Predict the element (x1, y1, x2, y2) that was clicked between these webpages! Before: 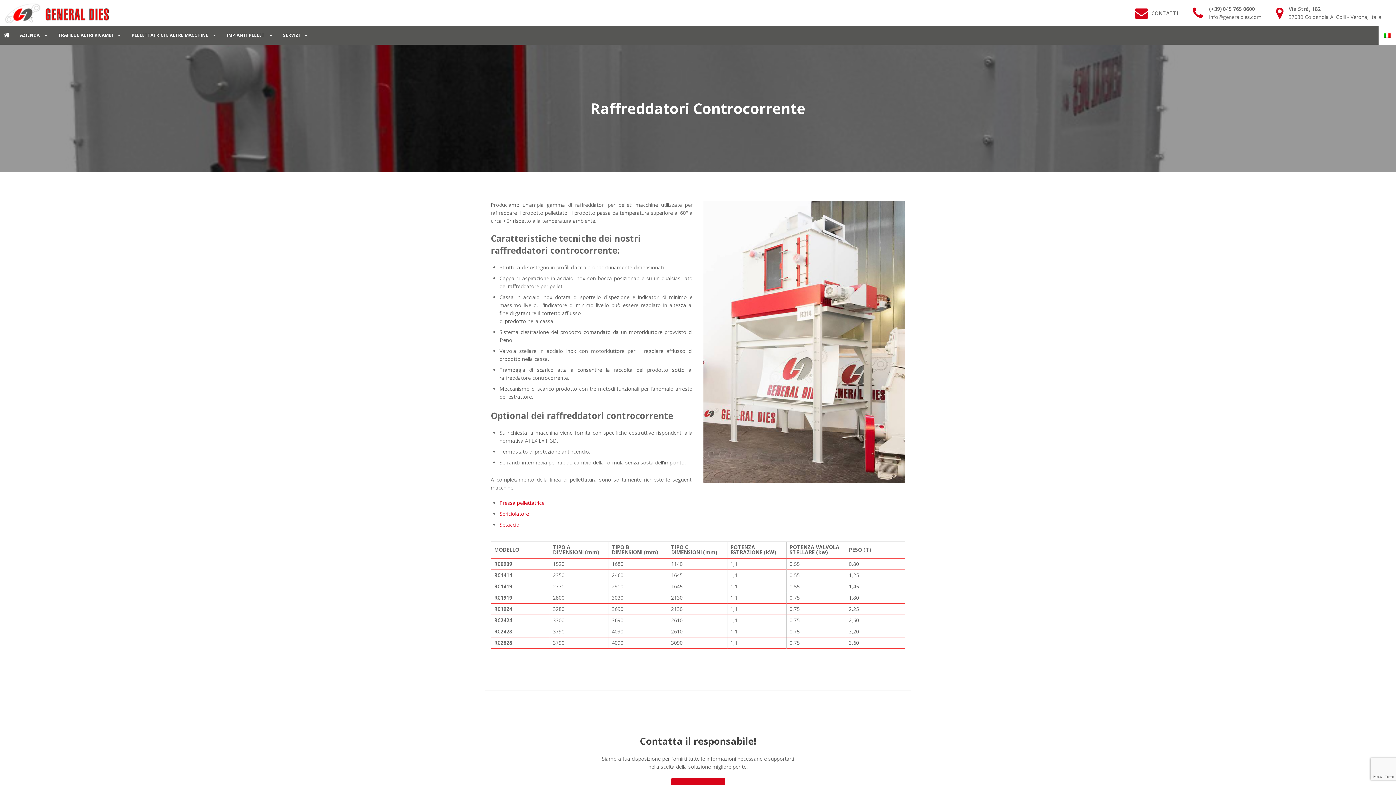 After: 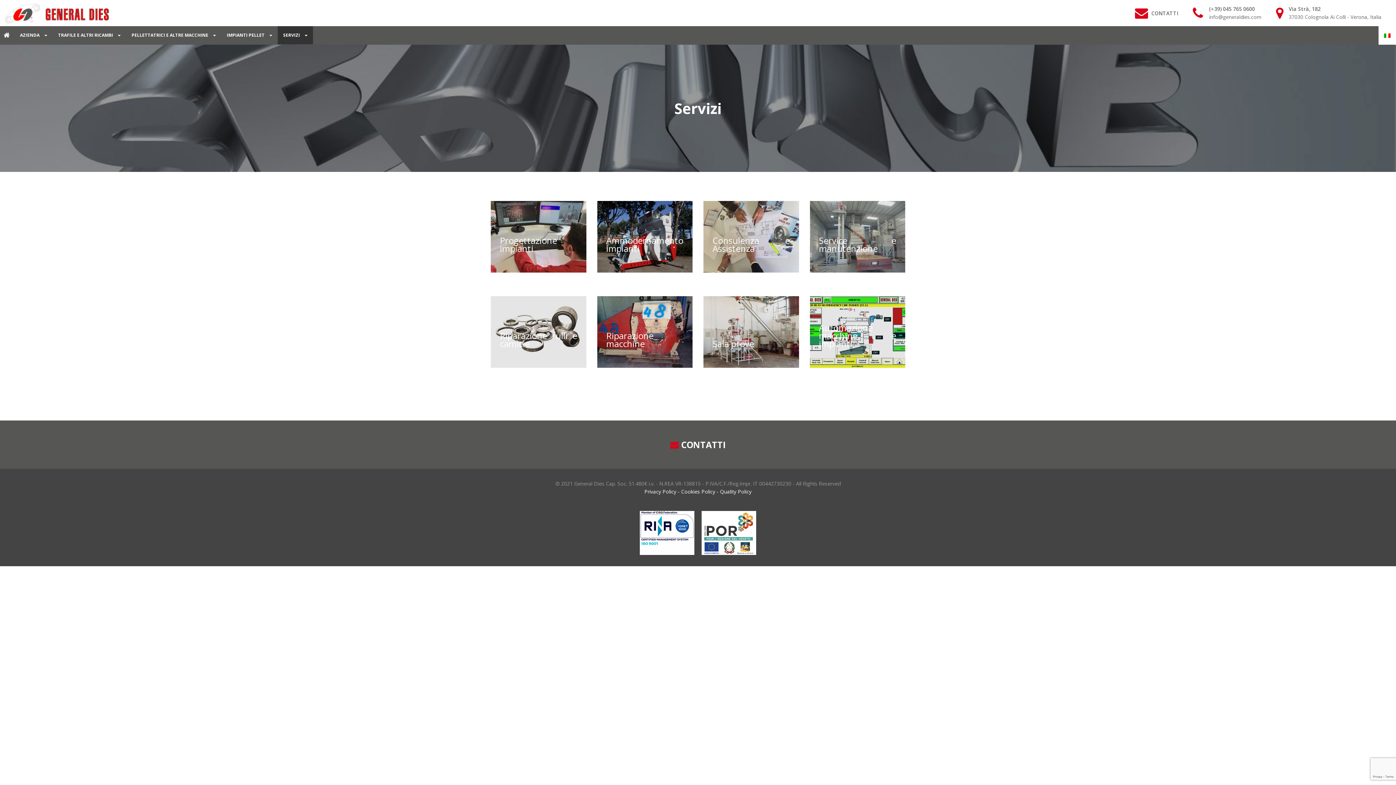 Action: bbox: (277, 26, 313, 44) label: SERVIZI 